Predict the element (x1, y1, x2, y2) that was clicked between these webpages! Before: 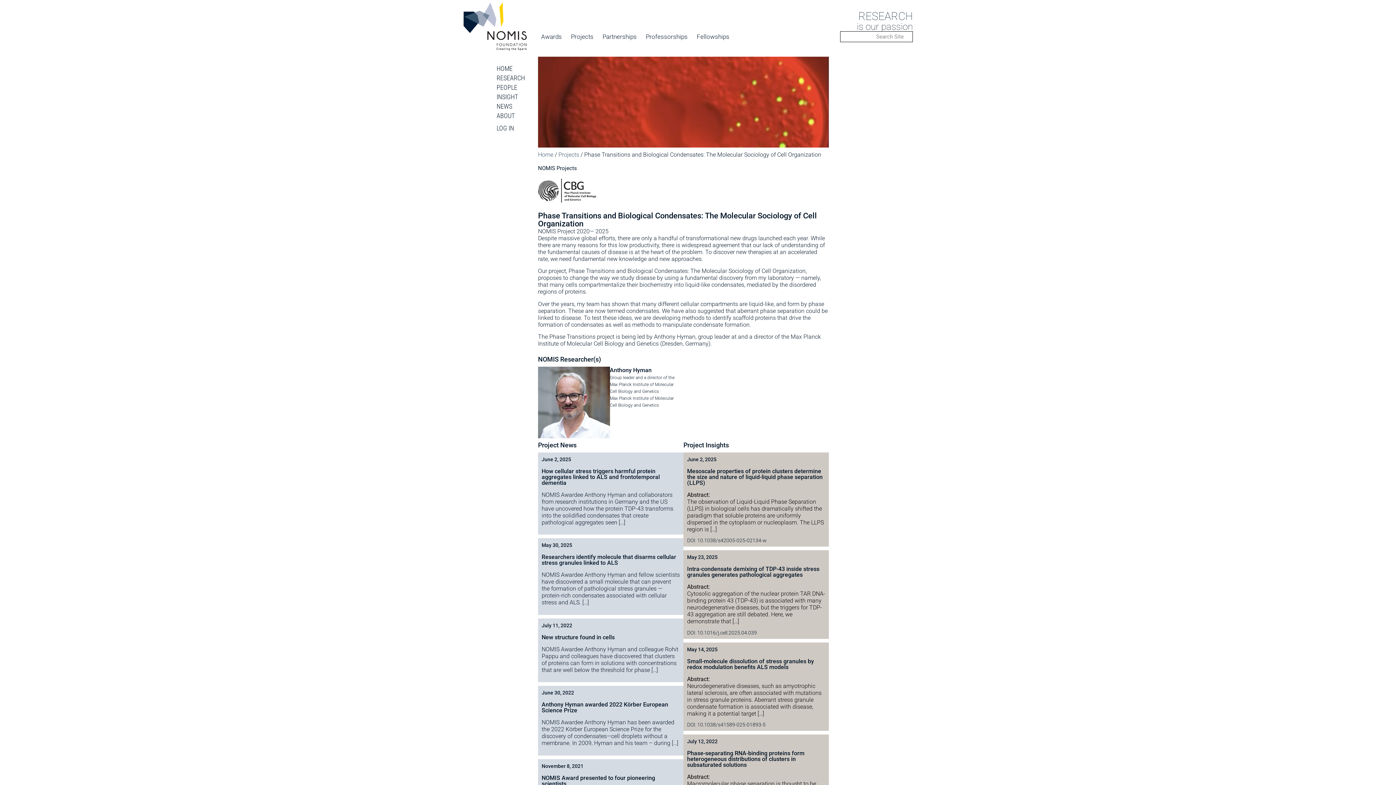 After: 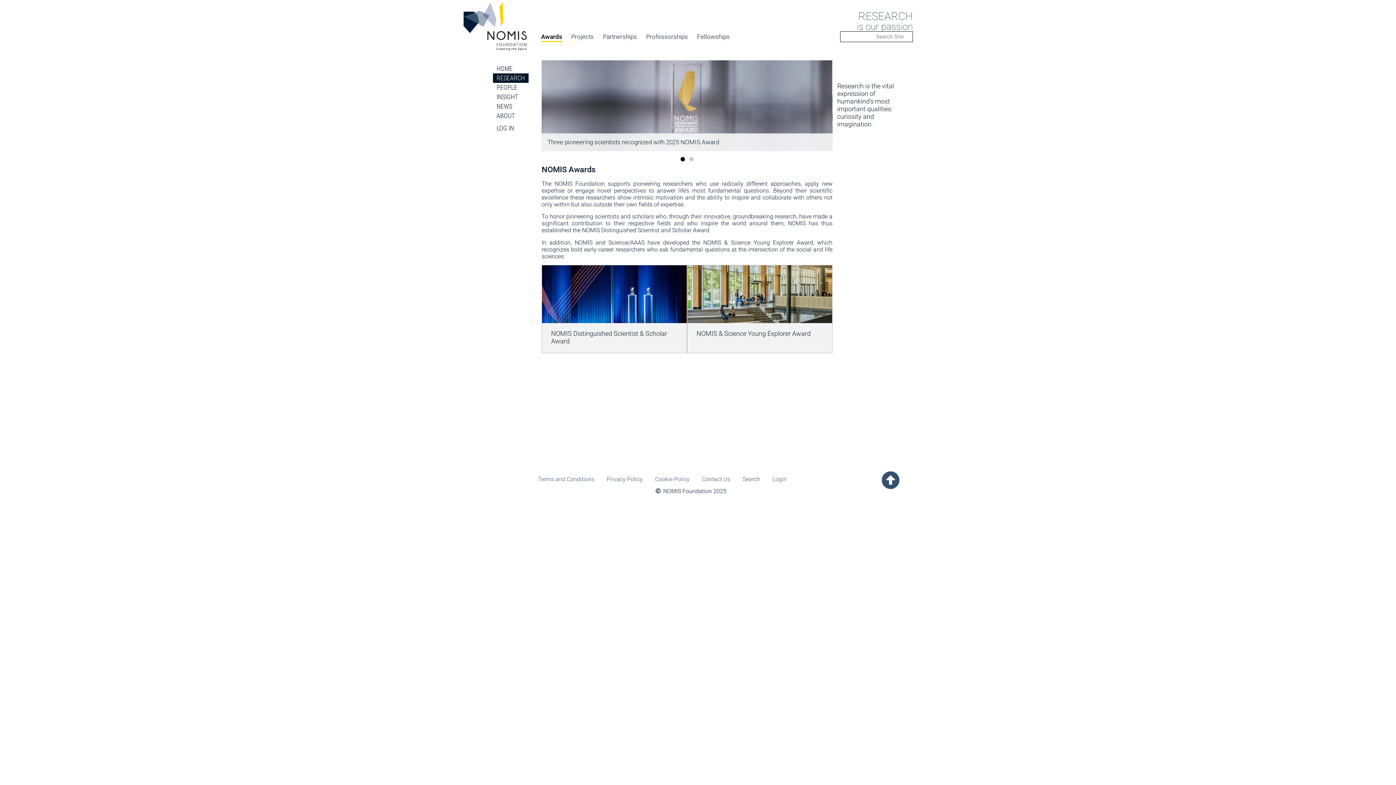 Action: bbox: (541, 31, 562, 42) label: Awards